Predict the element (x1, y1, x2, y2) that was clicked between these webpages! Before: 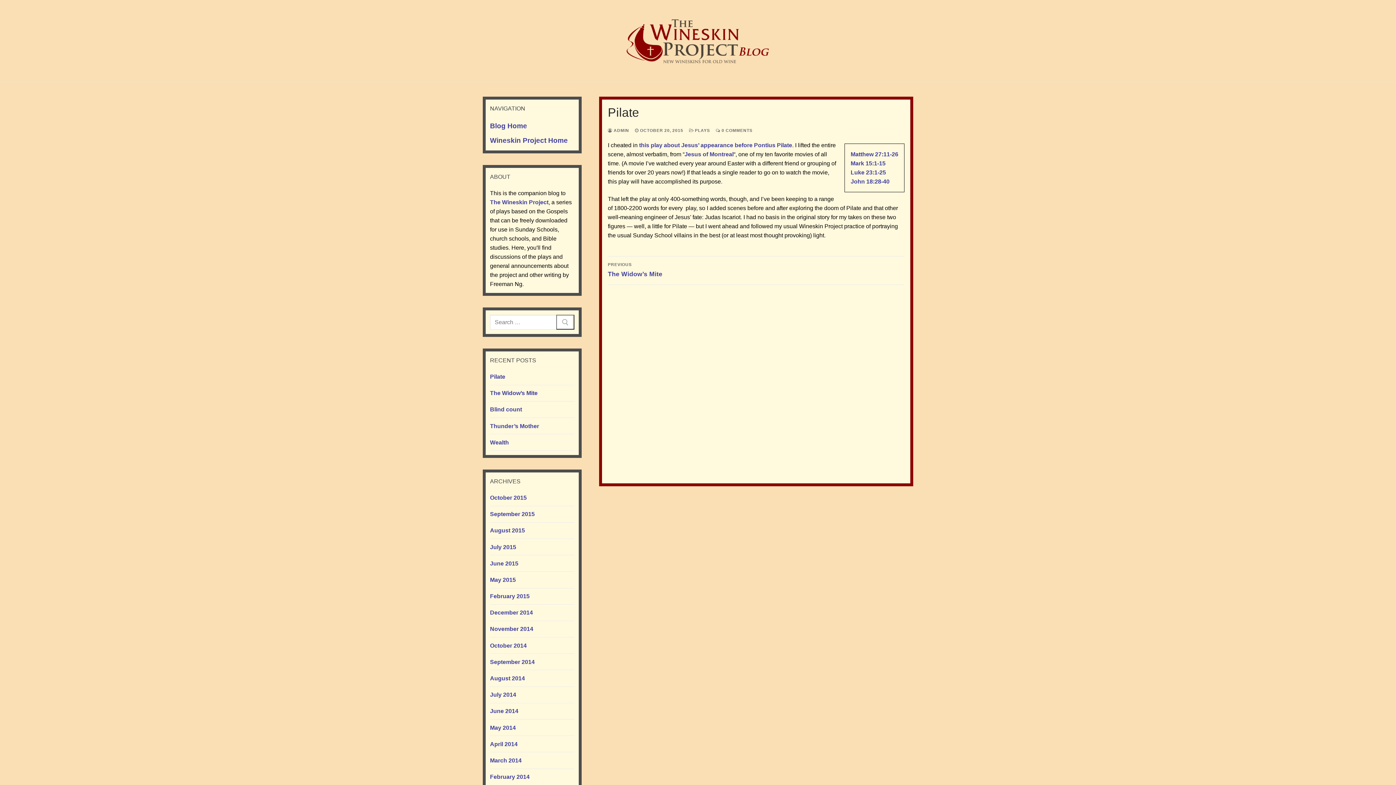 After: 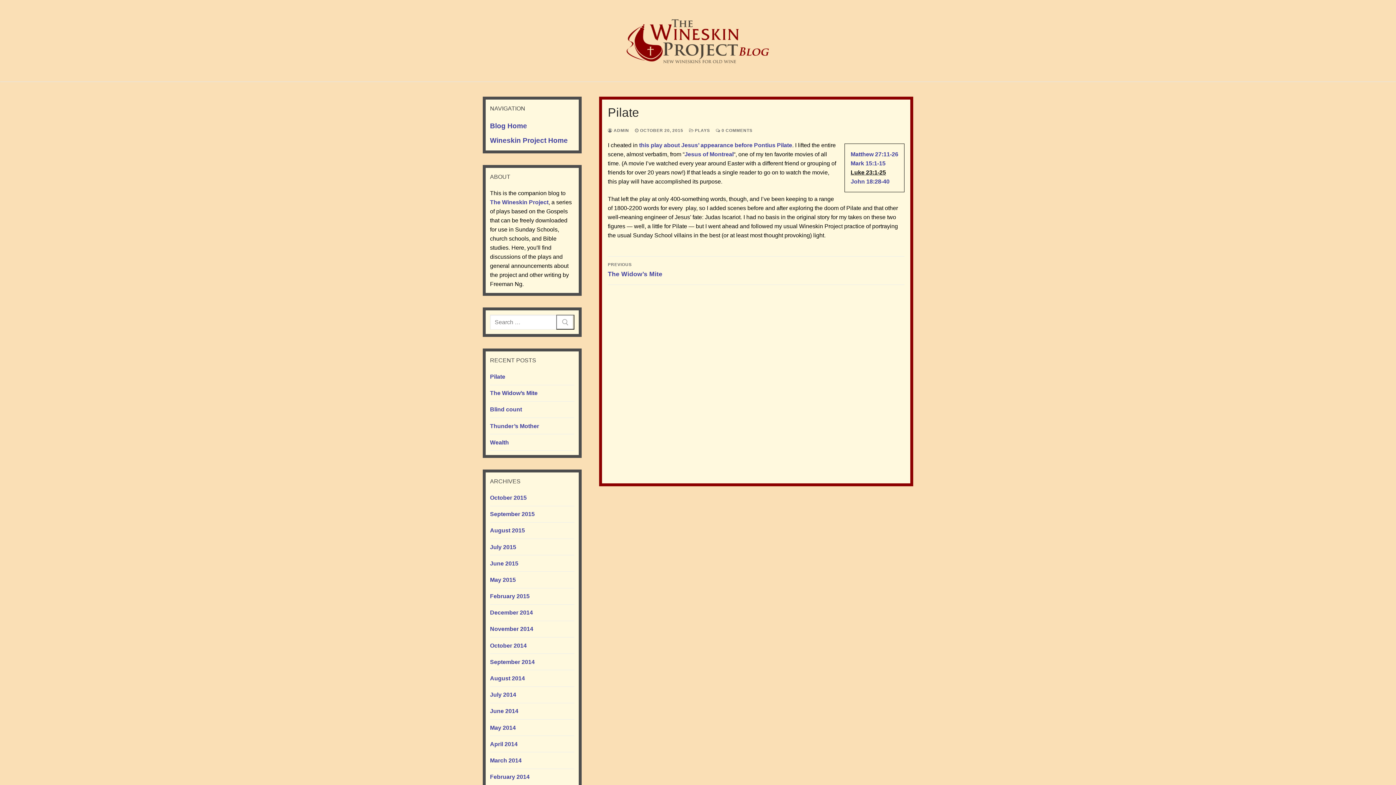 Action: bbox: (850, 169, 886, 175) label: Luke 23:1-25